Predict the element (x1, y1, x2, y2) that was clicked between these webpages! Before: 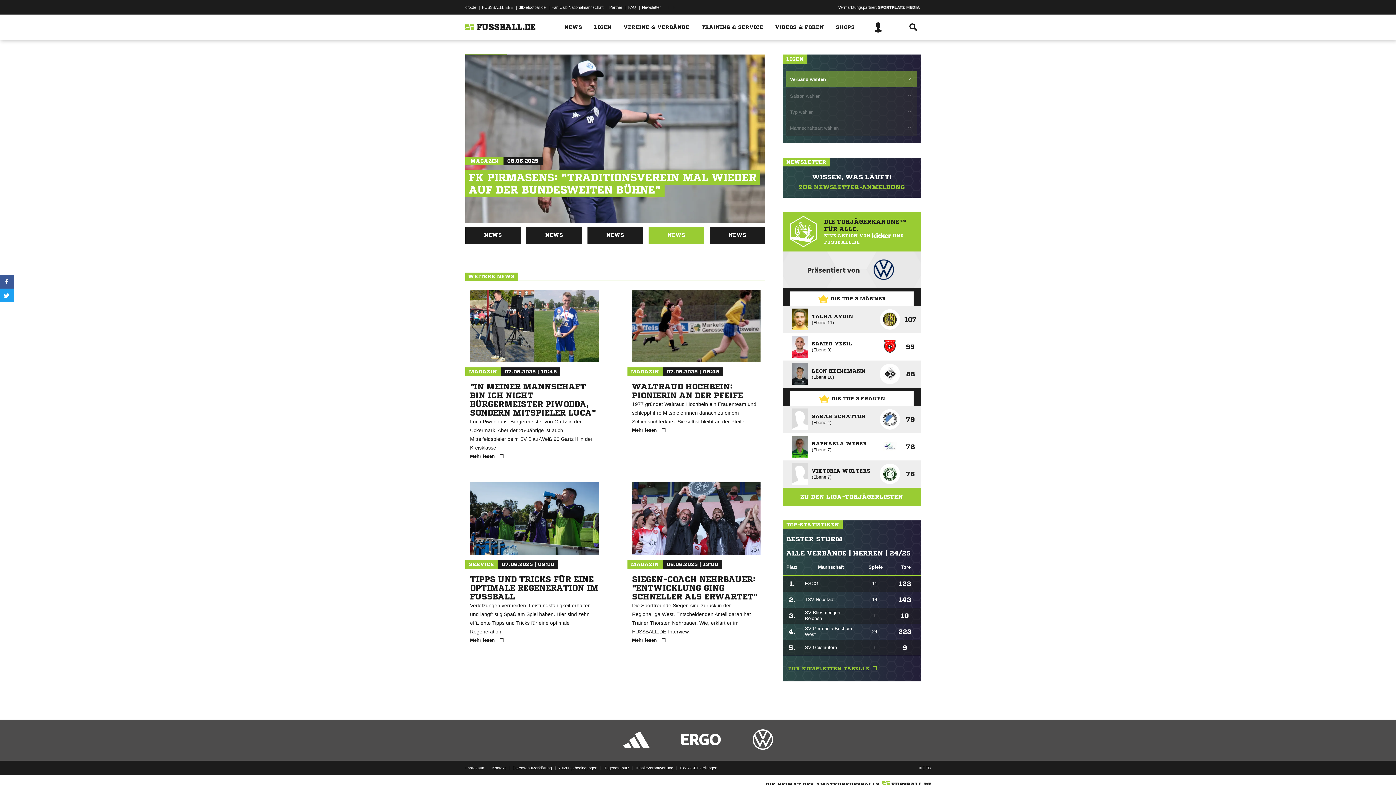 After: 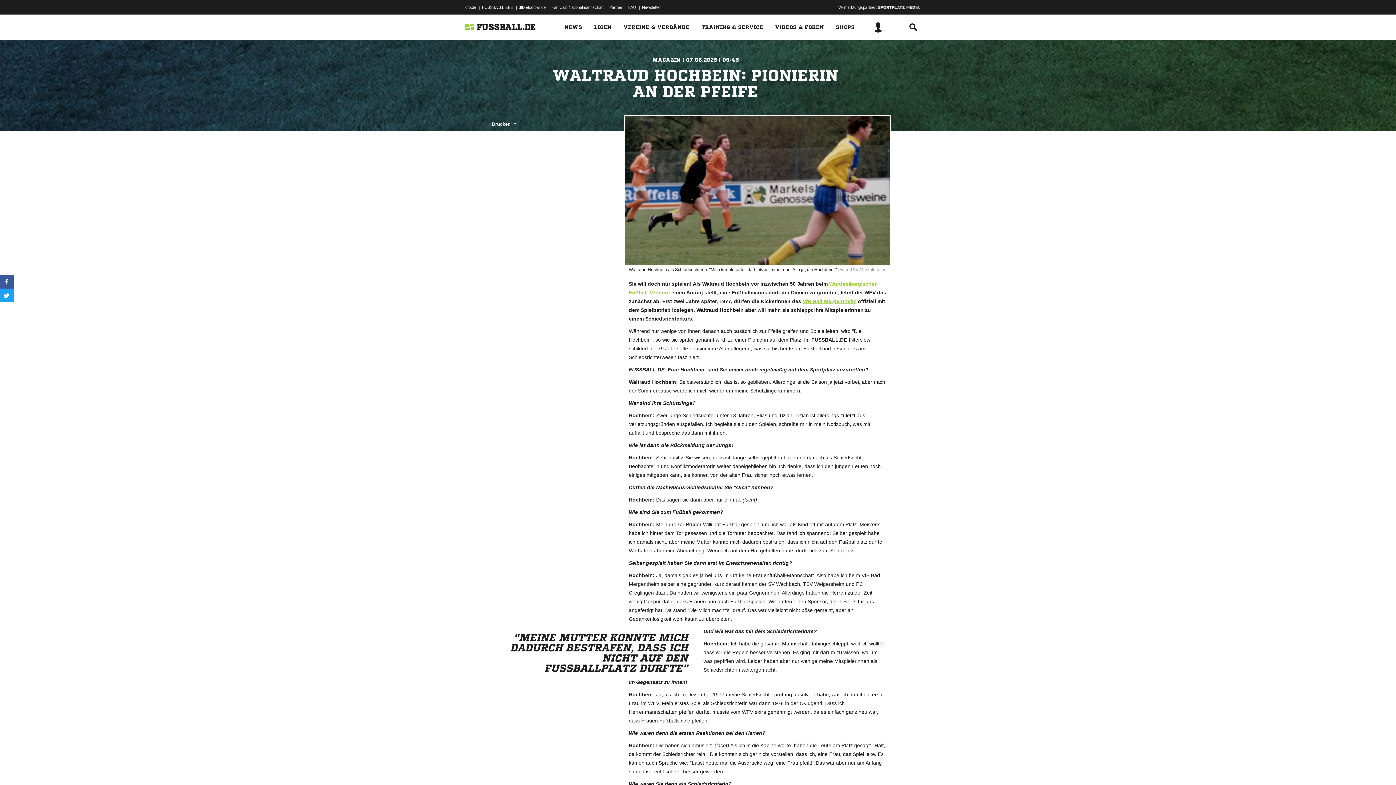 Action: label: MAGAZIN 07.06.2025 | 09:45
WALTRAUD HOCHBEIN: PIONIERIN AN DER PFEIFE

1977 gründet Waltraud Hochbein ein Frauenteam und schleppt ihre Mitspielerinnen danach zu einem Schiedsrichterkurs. Sie selbst bleibt an der Pfeife.

Mehr lesen  bbox: (627, 289, 765, 439)